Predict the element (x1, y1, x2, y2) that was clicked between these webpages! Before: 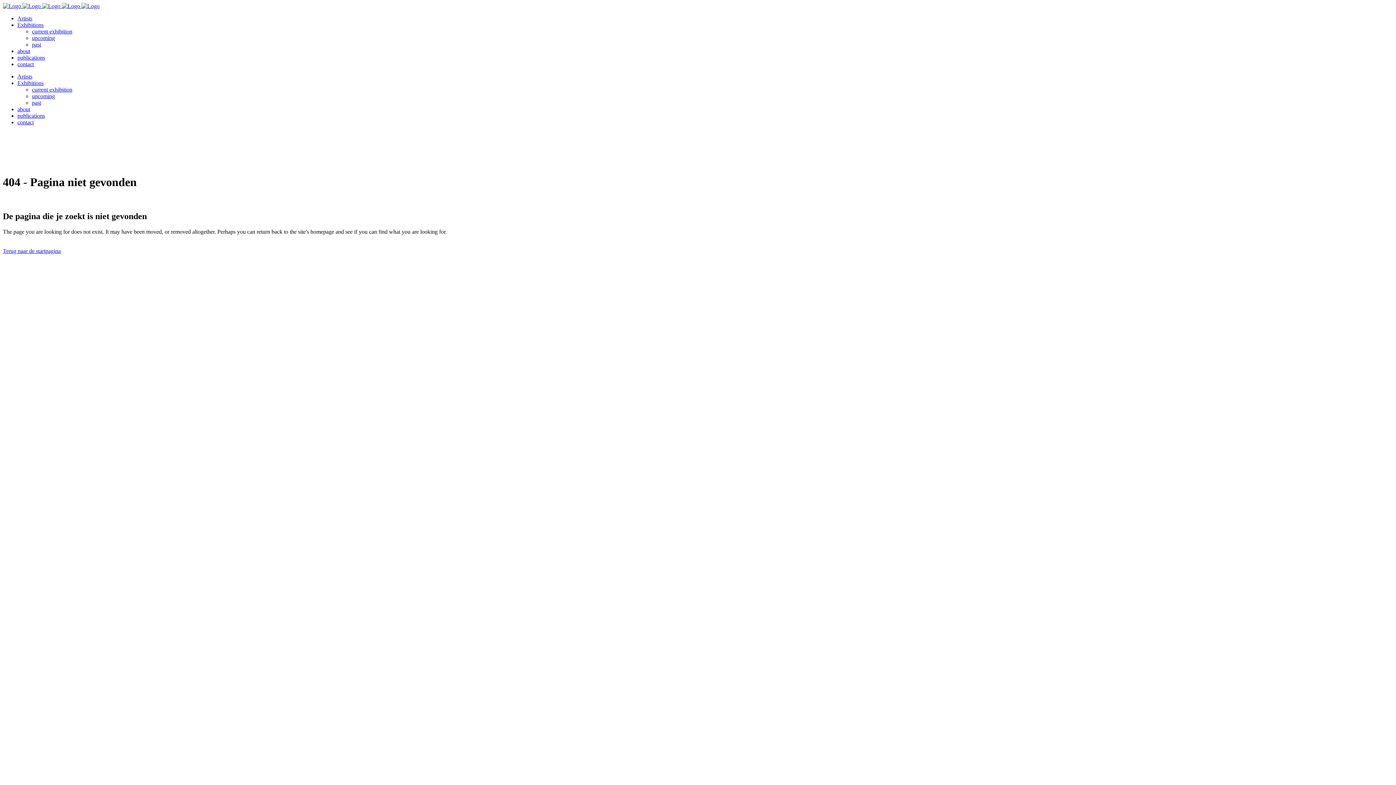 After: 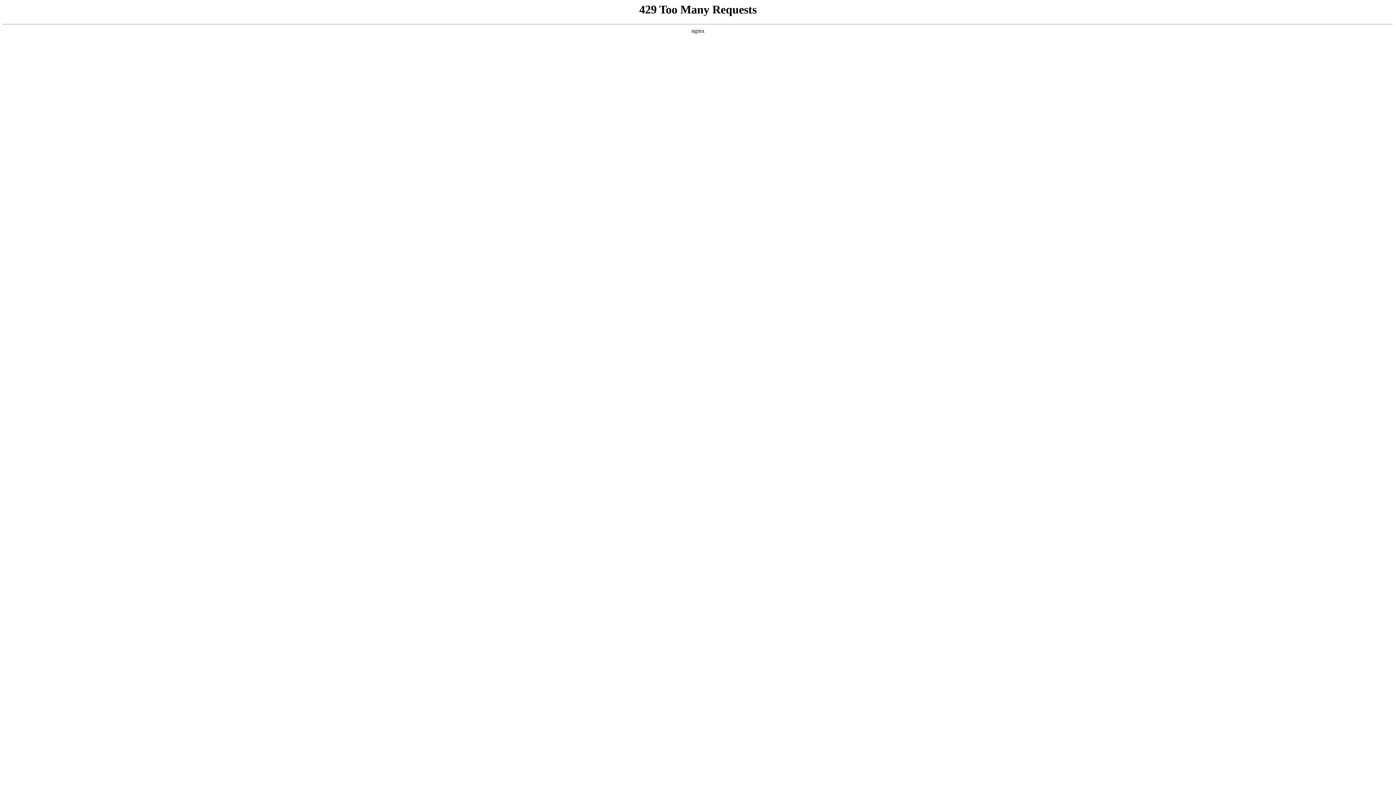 Action: bbox: (32, 28, 72, 34) label: current exhibition